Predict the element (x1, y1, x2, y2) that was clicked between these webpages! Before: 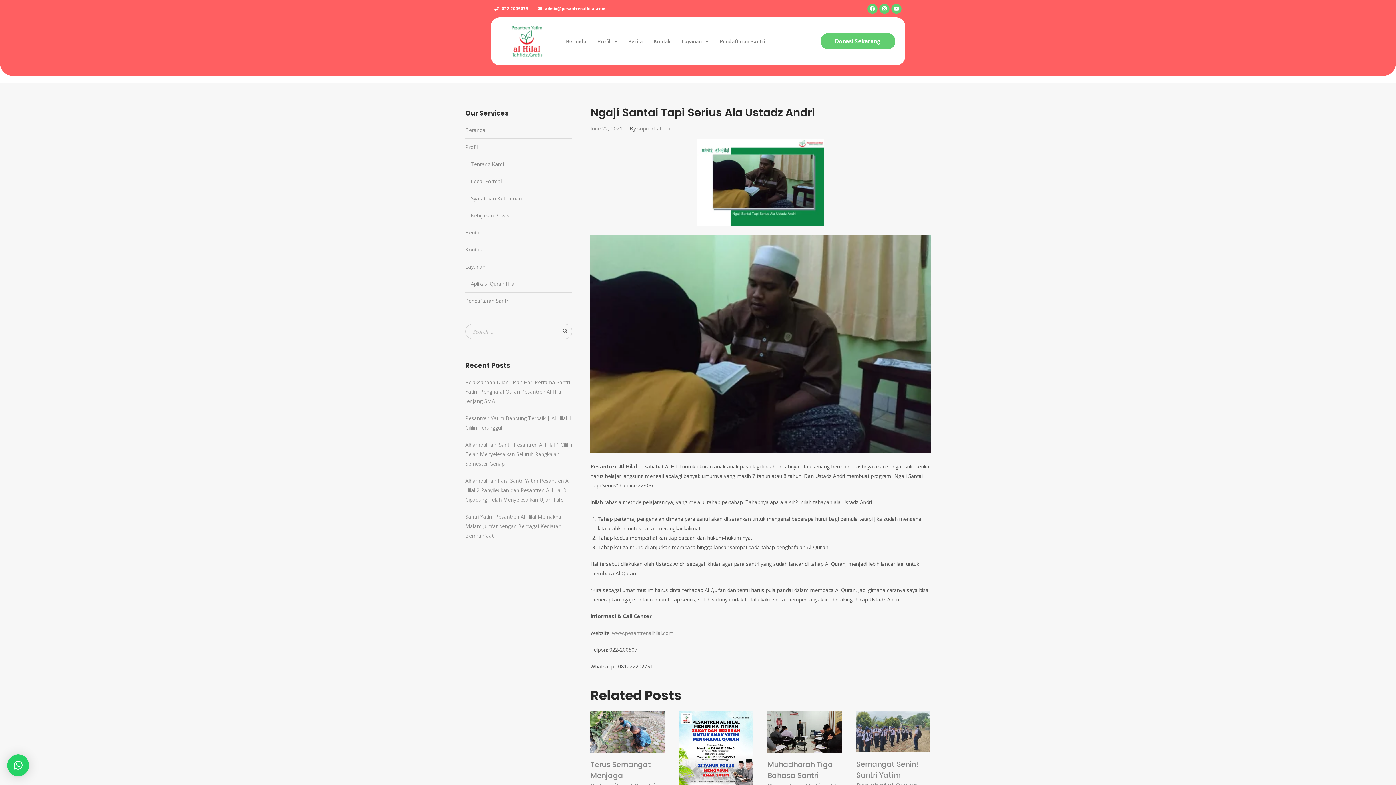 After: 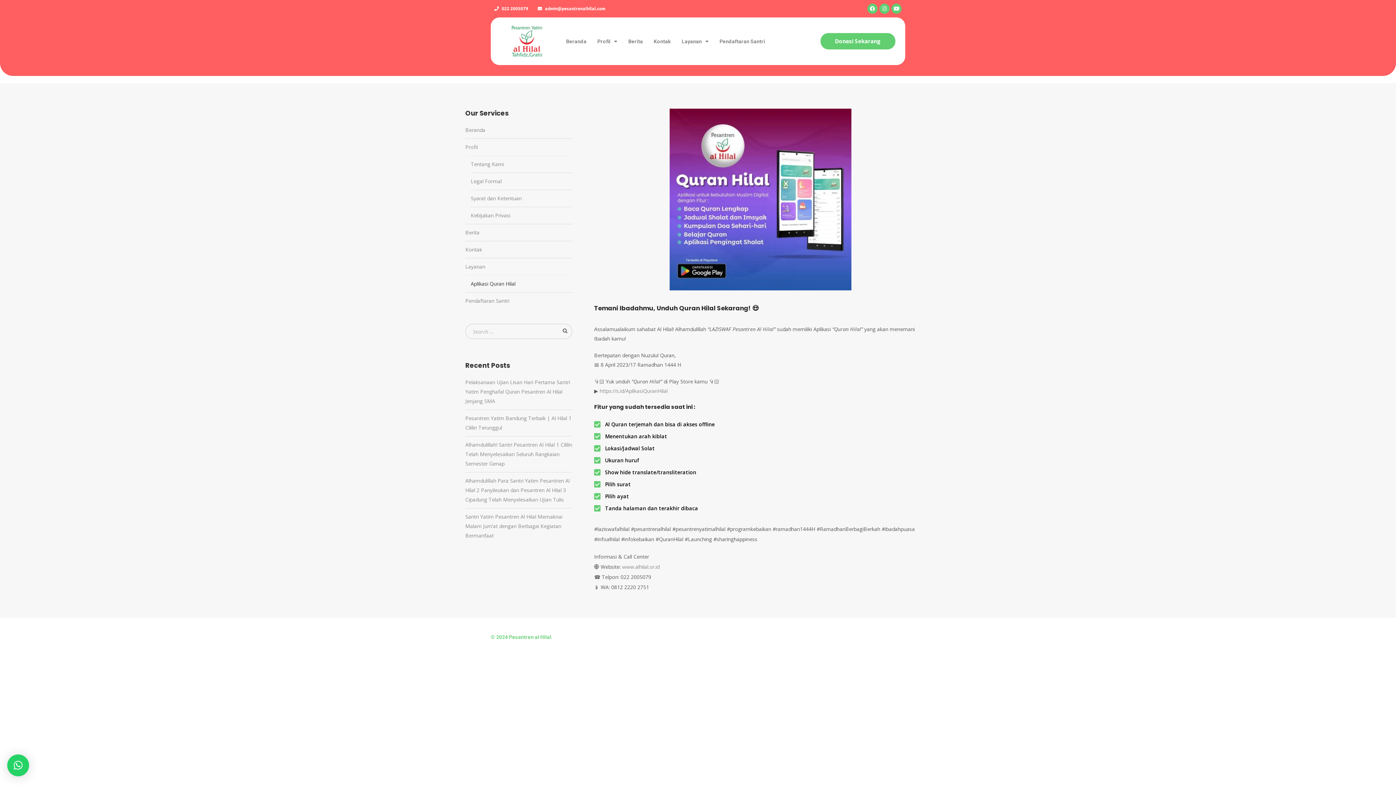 Action: label: Aplikasi Quran Hilal bbox: (470, 279, 515, 288)